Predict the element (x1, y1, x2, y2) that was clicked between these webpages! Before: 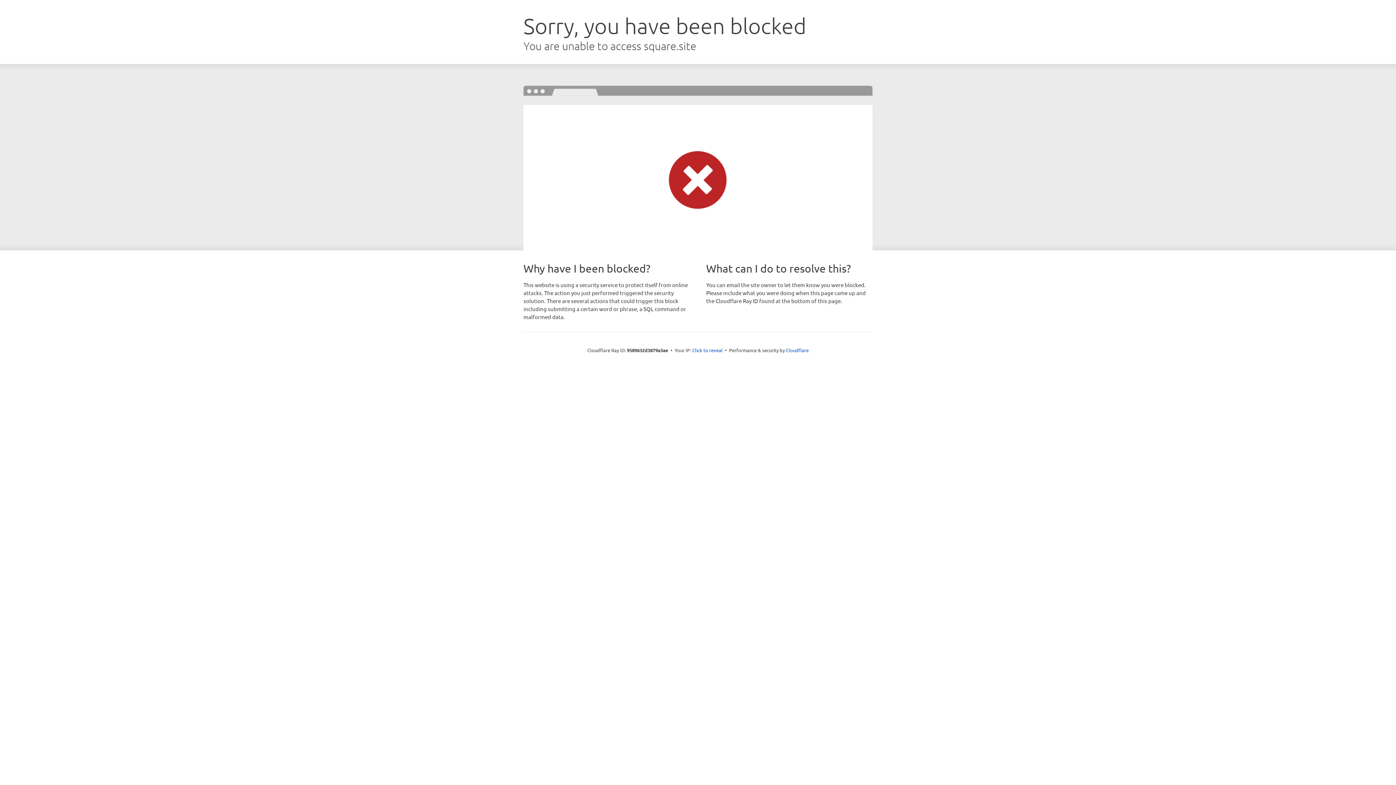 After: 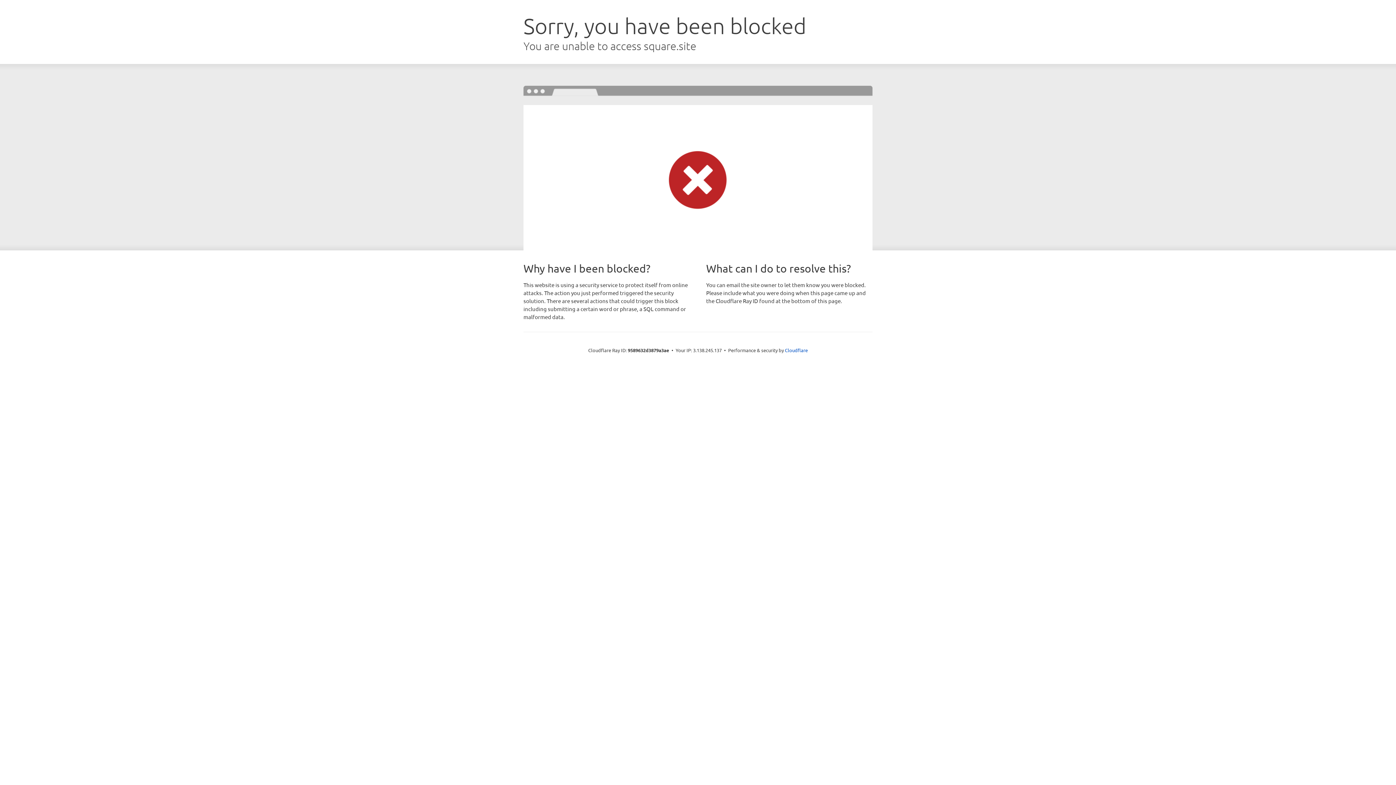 Action: label: Click to reveal bbox: (692, 346, 722, 353)